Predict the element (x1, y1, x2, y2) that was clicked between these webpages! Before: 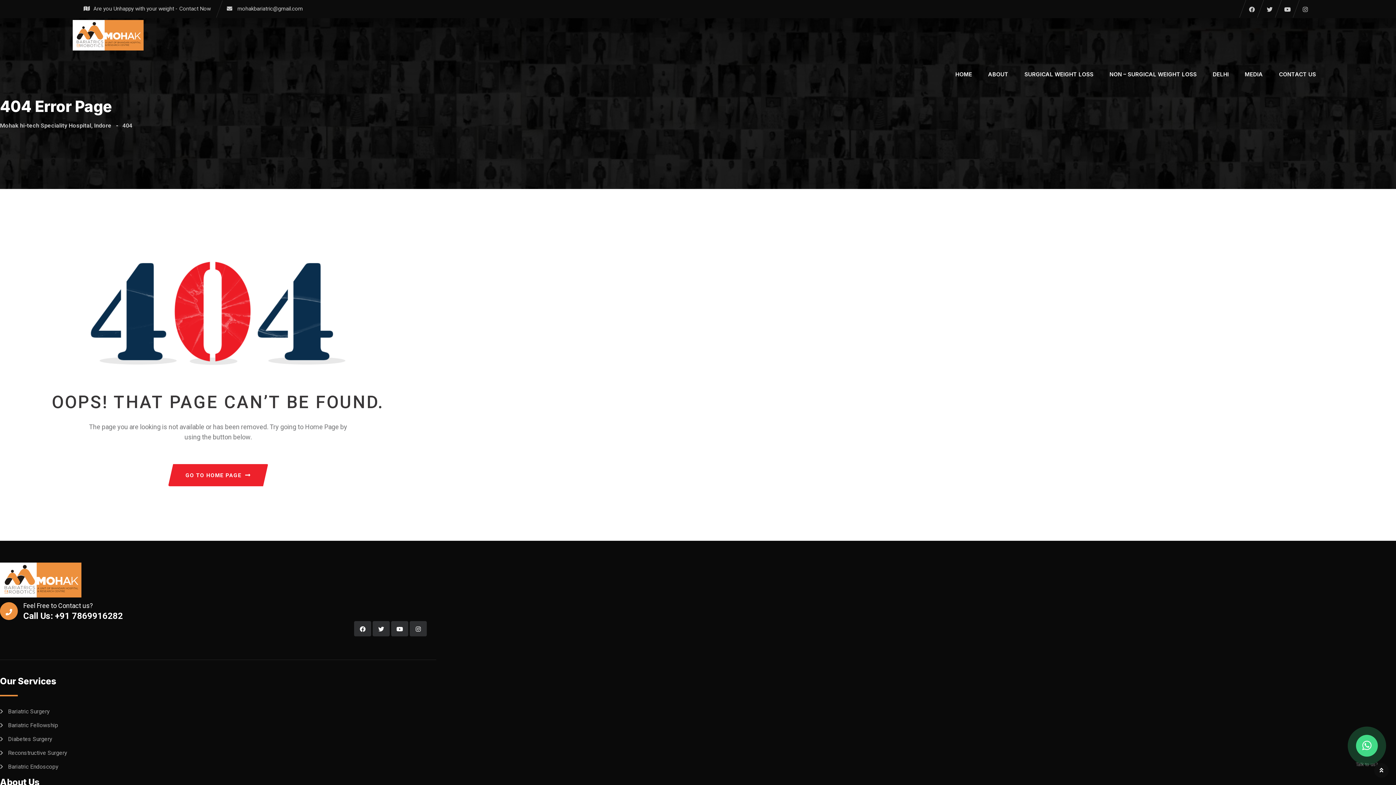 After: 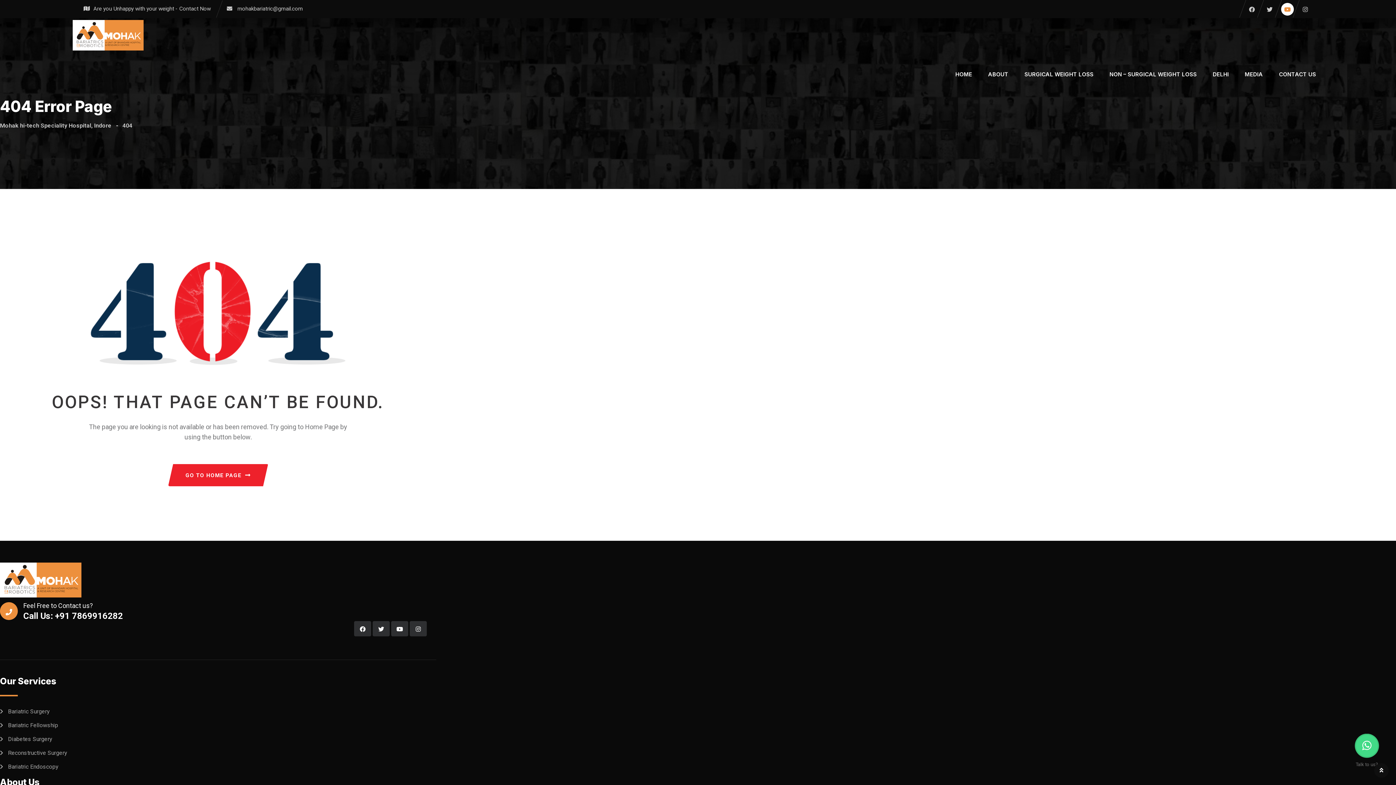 Action: bbox: (1281, 2, 1294, 15)